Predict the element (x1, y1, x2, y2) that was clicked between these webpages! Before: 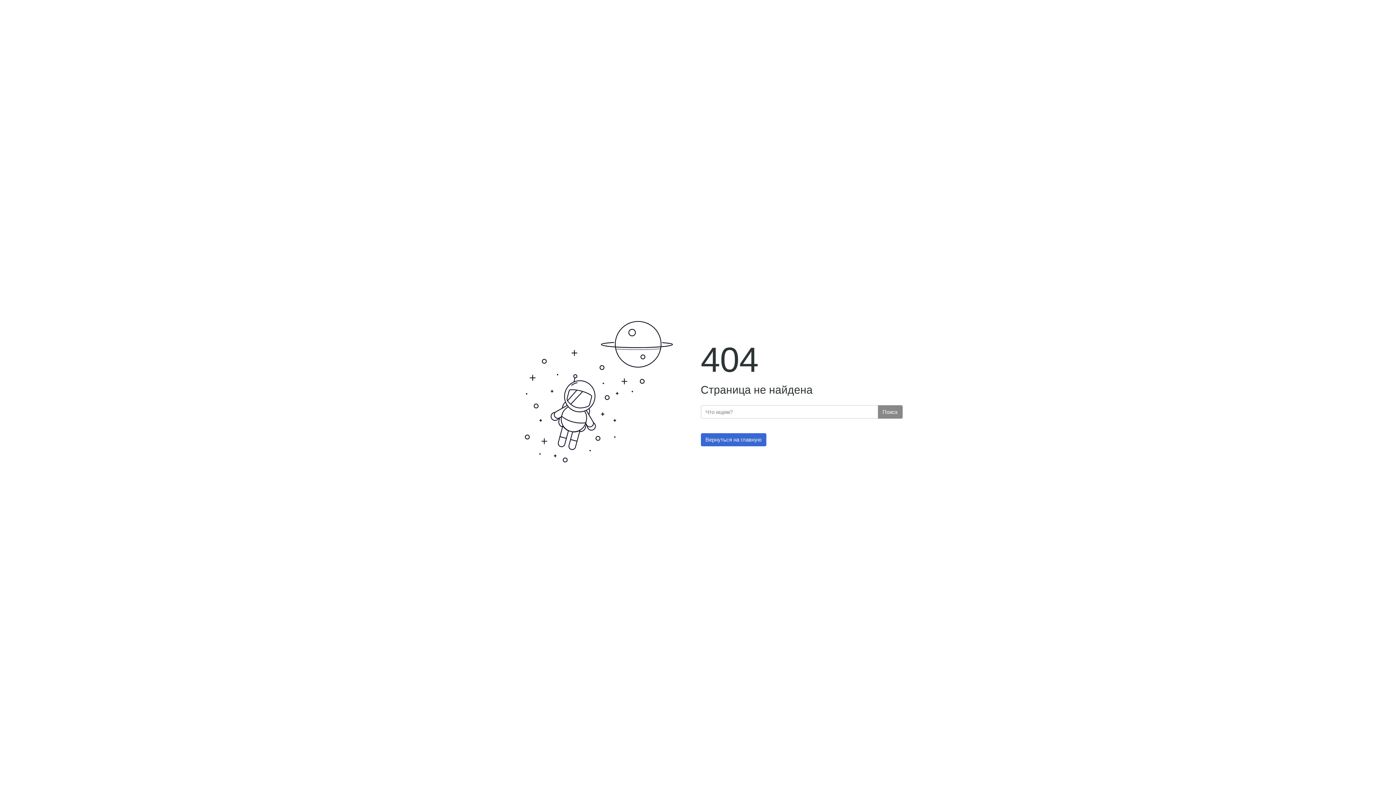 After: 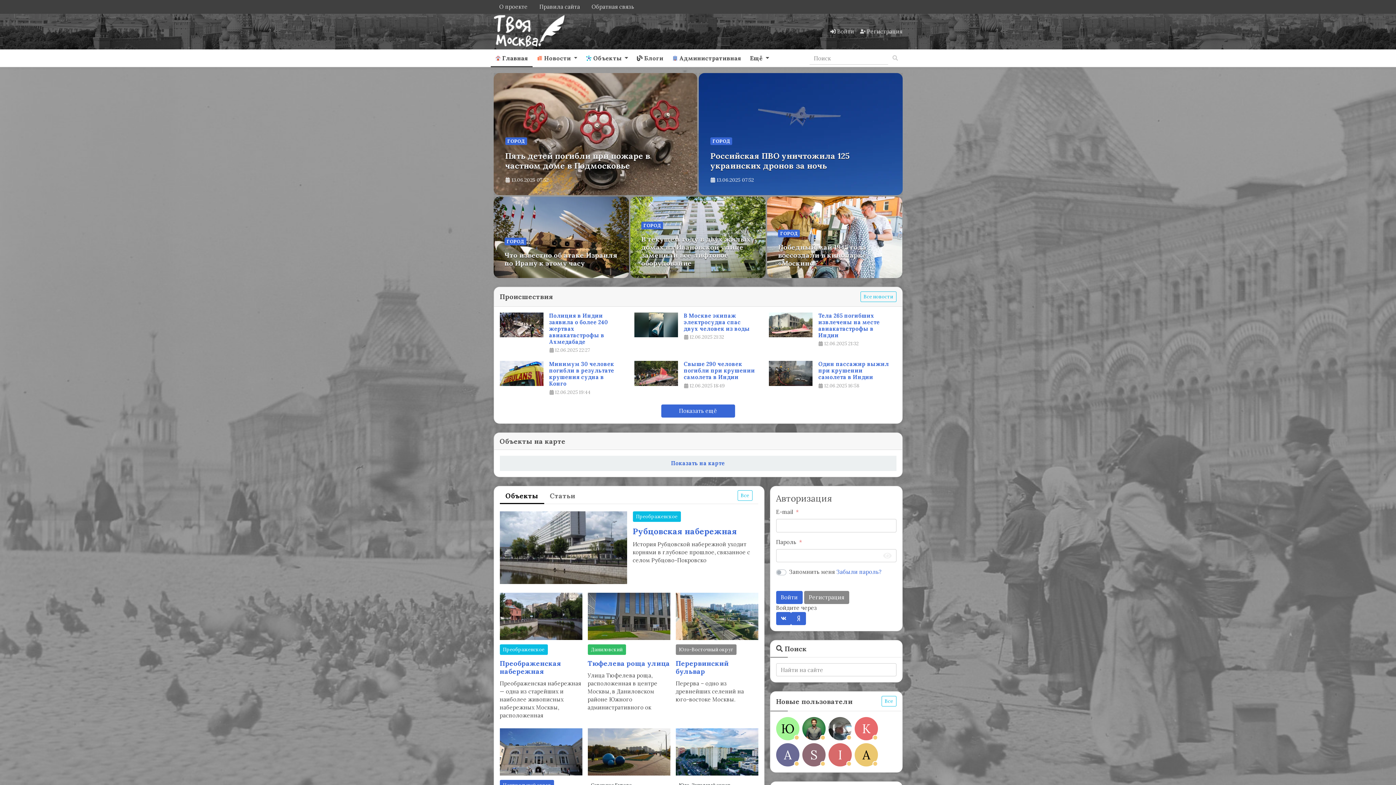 Action: label: Вернуться на главную bbox: (700, 433, 766, 446)